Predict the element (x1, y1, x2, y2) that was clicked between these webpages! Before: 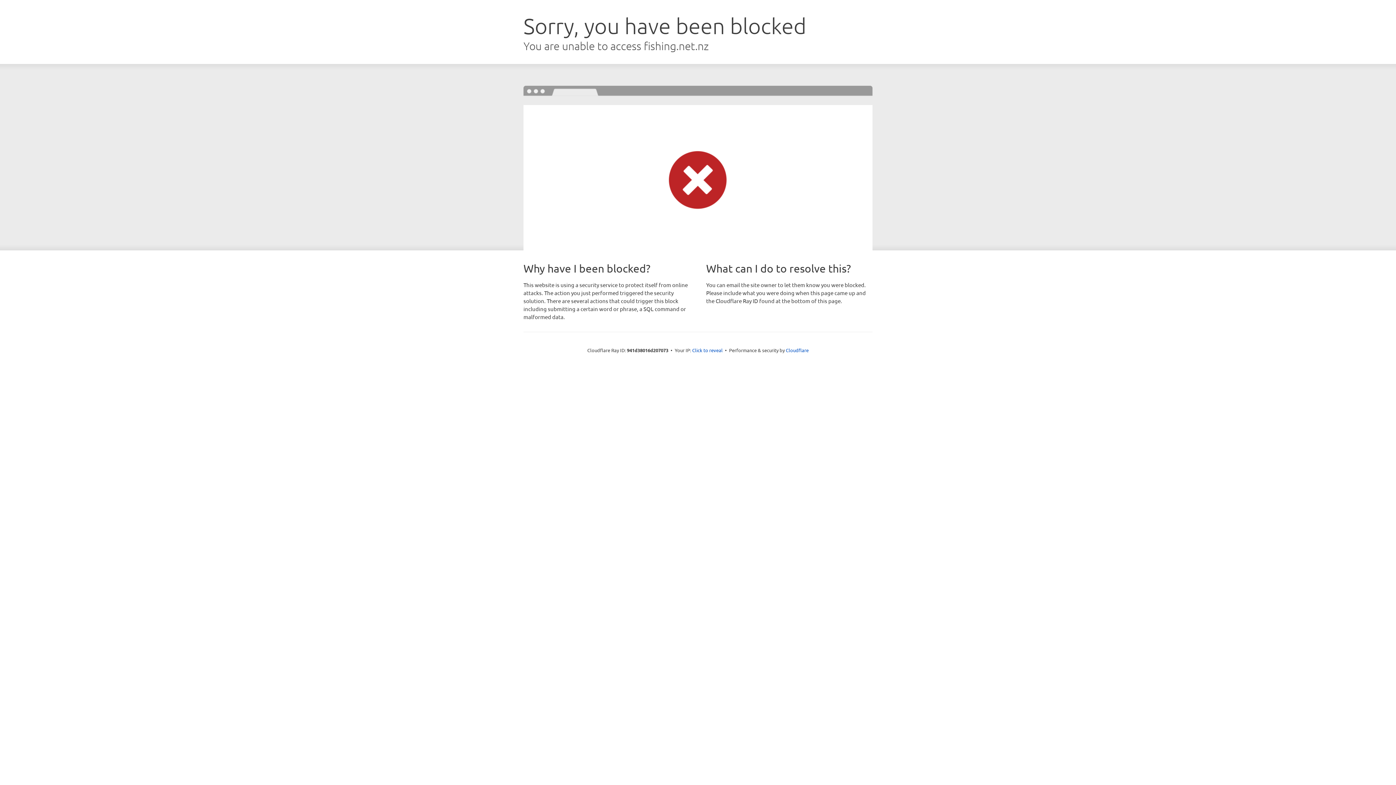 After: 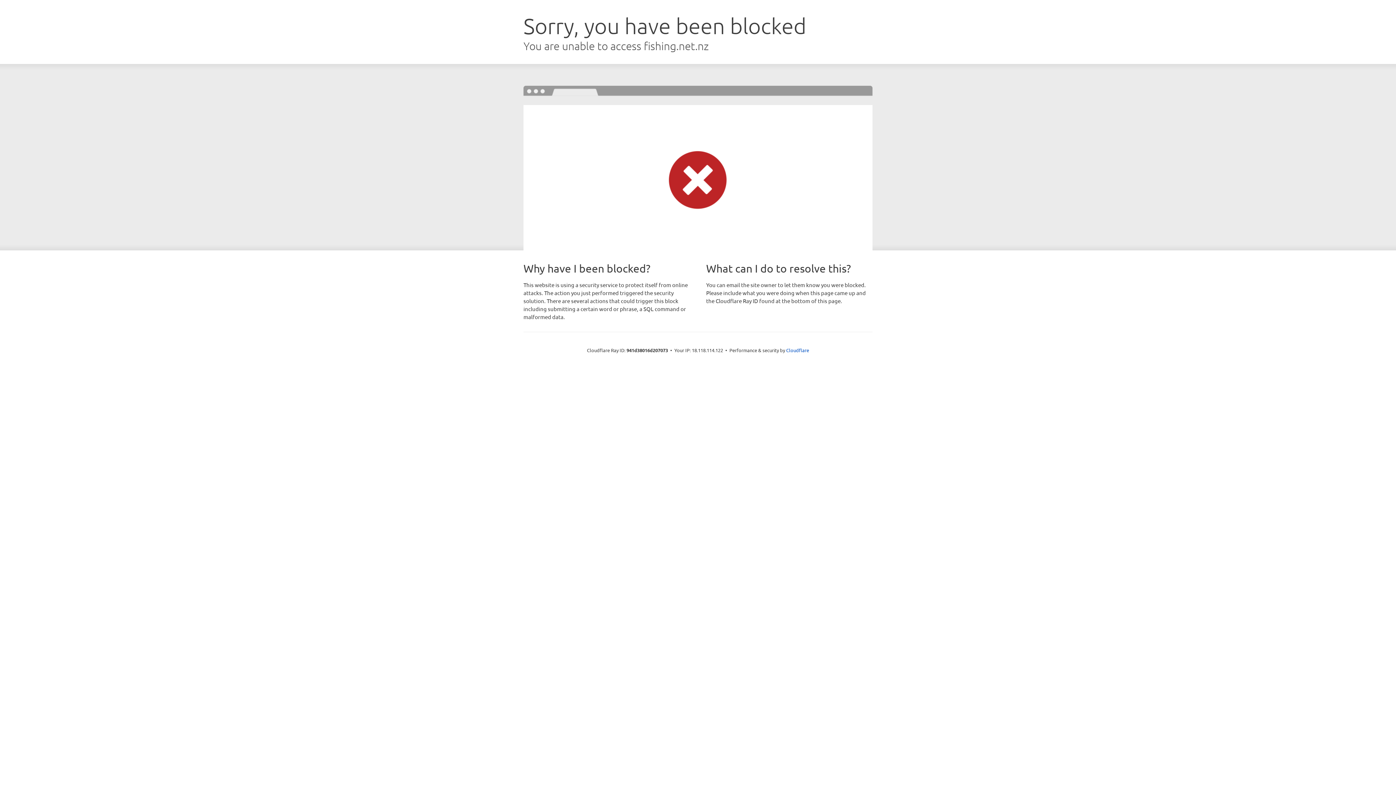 Action: bbox: (692, 346, 722, 353) label: Click to reveal